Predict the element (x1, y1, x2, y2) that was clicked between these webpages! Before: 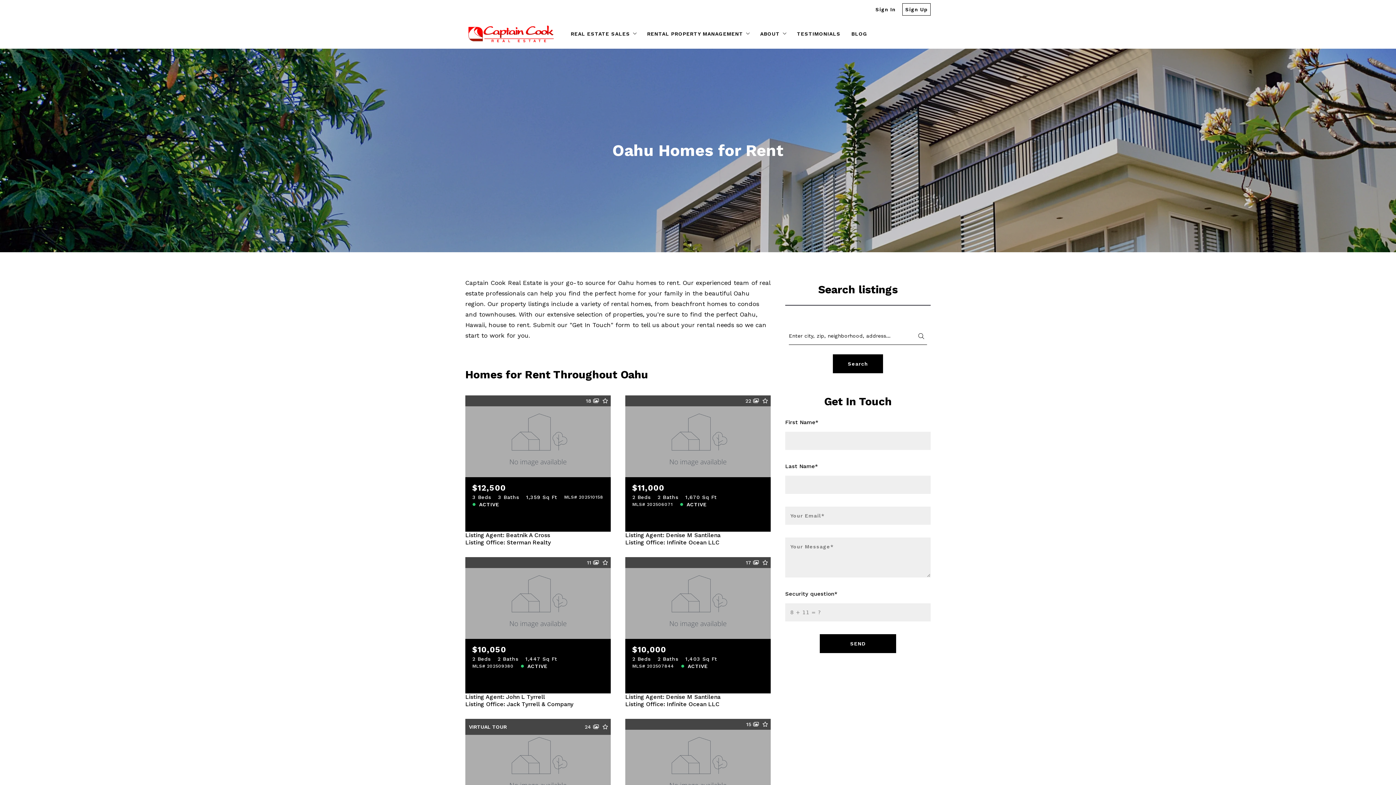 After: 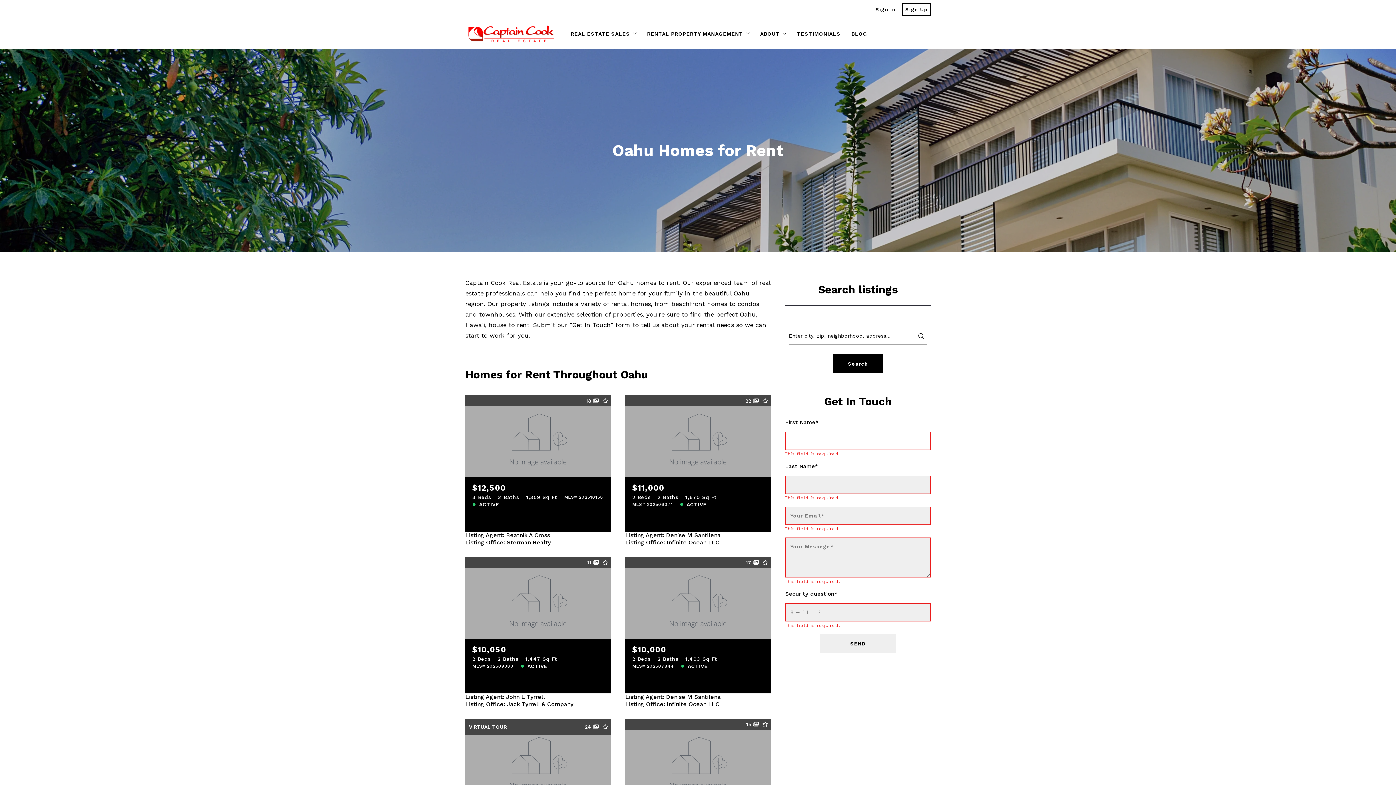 Action: label: SEND
Submitting bbox: (819, 634, 896, 653)